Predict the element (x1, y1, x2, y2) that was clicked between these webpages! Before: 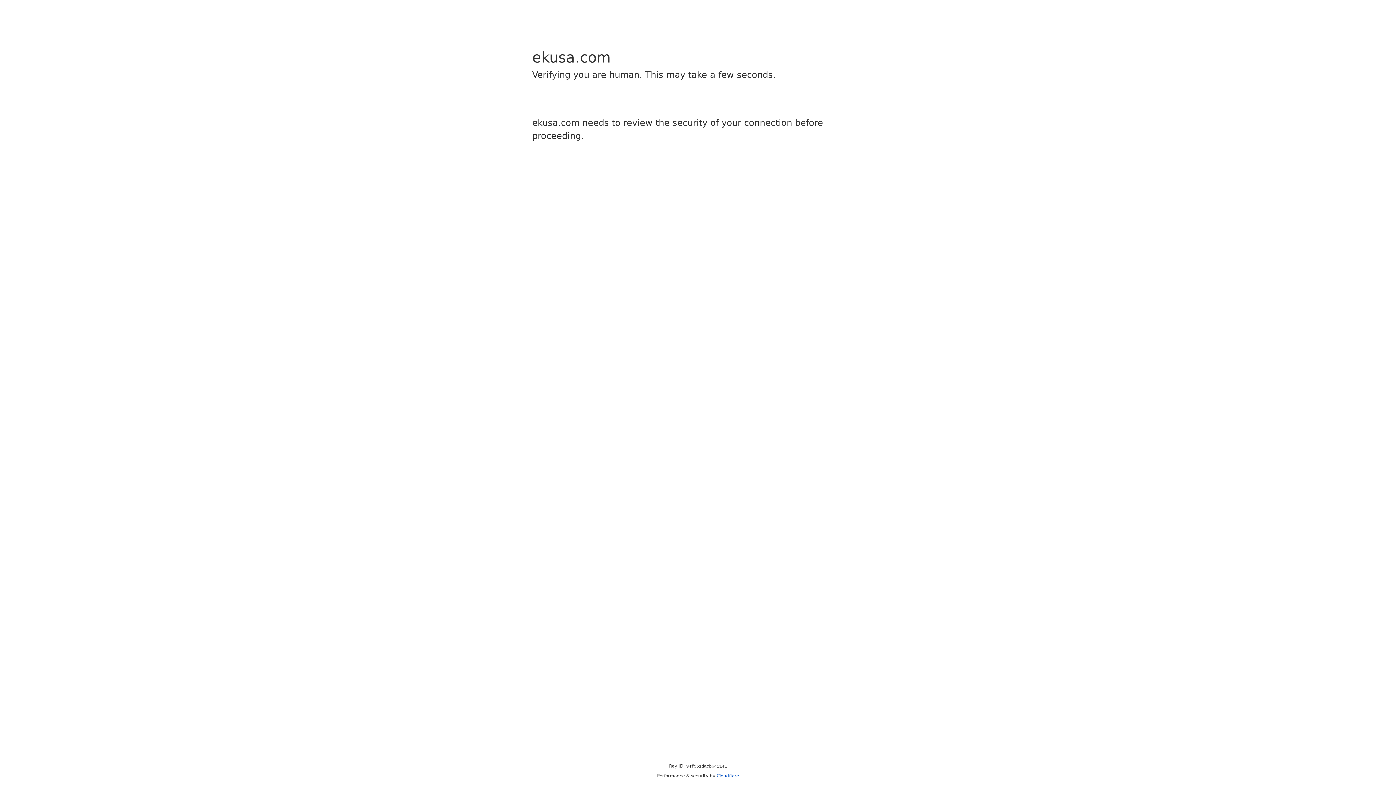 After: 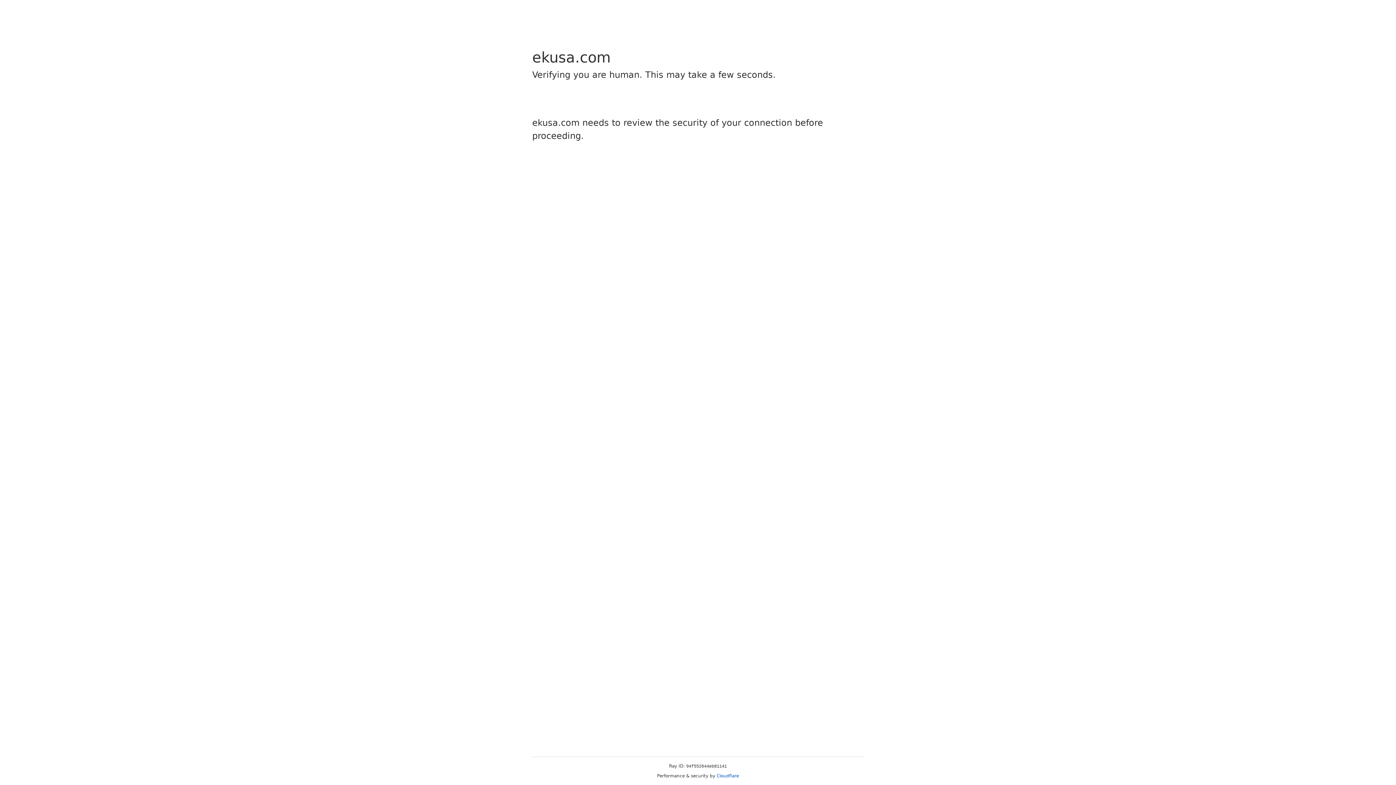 Action: bbox: (716, 773, 739, 778) label: Cloudflare